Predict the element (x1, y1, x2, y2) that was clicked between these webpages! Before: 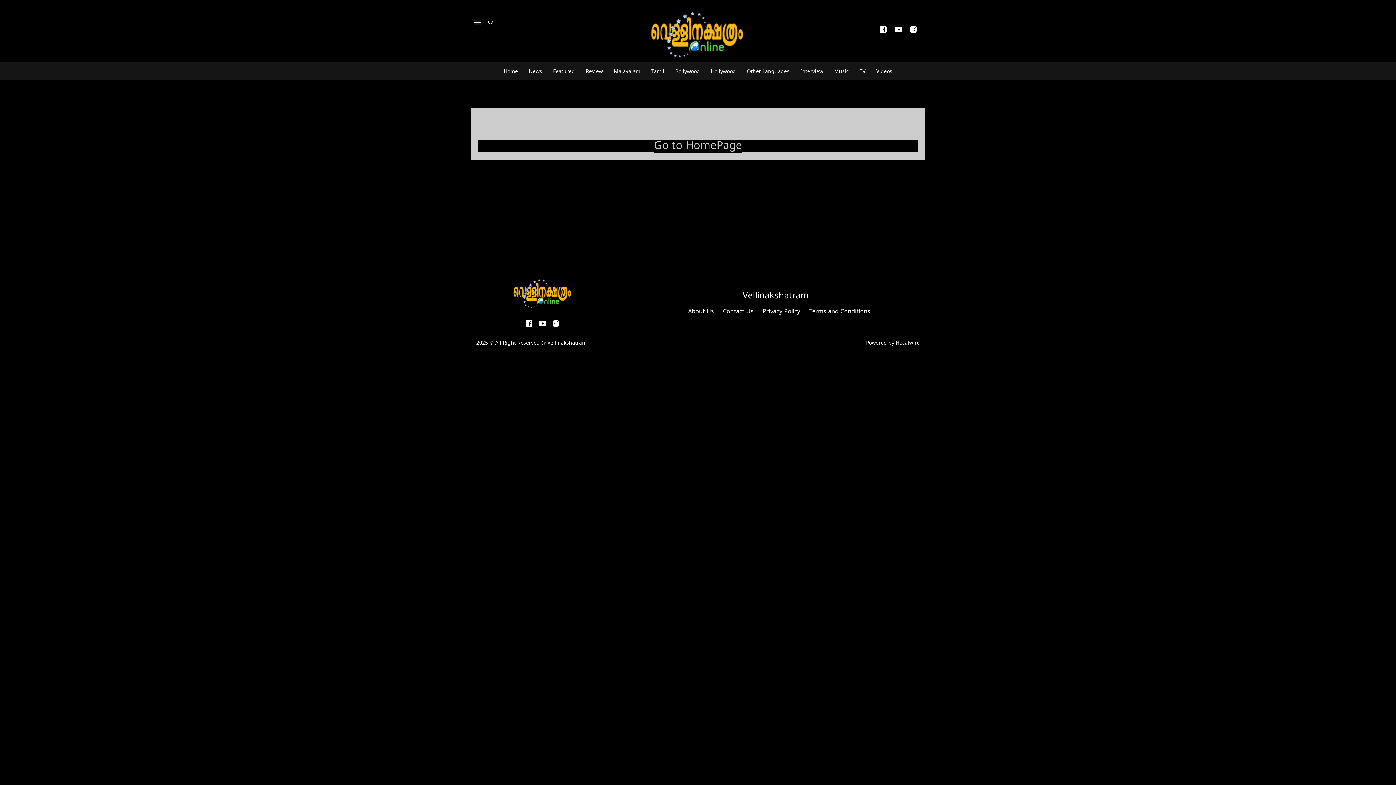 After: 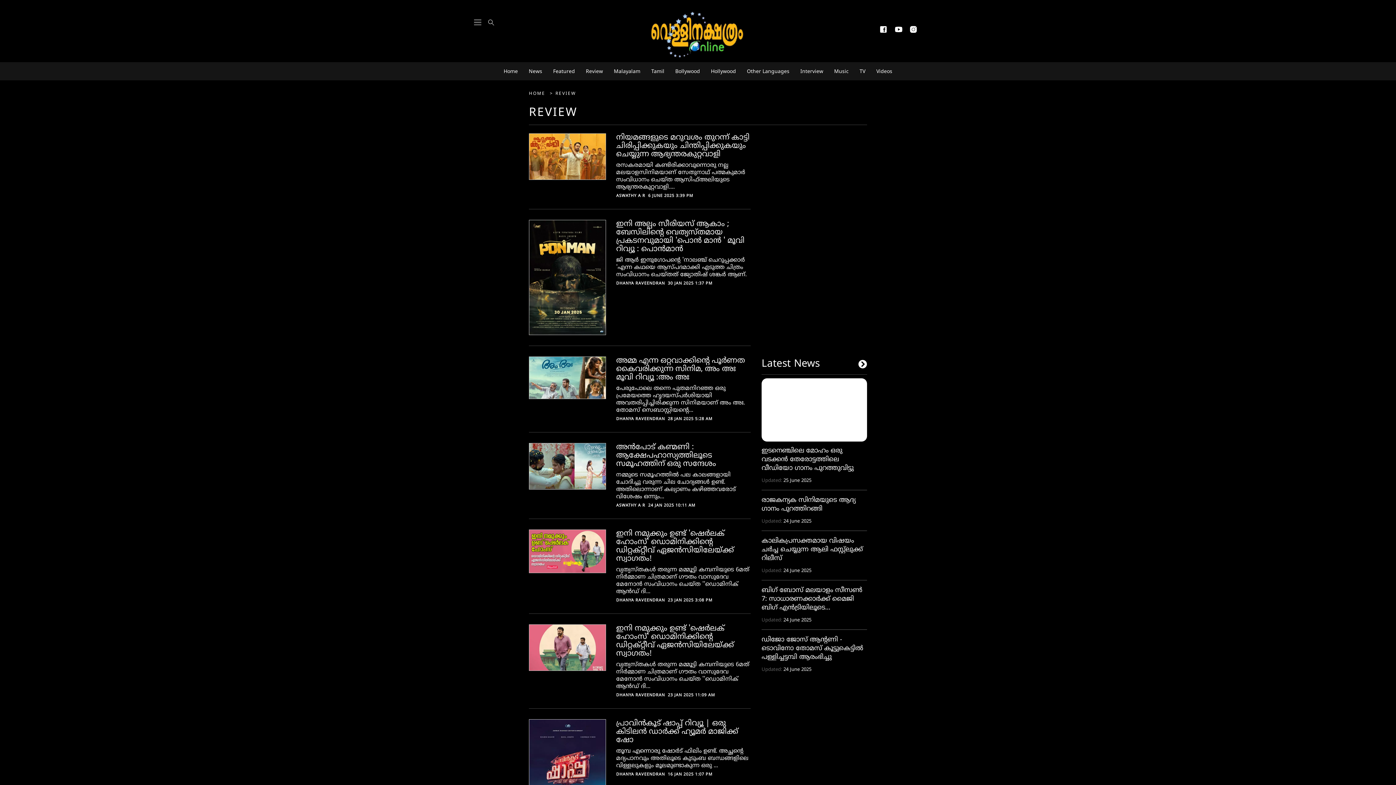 Action: bbox: (586, 68, 603, 74) label: Review